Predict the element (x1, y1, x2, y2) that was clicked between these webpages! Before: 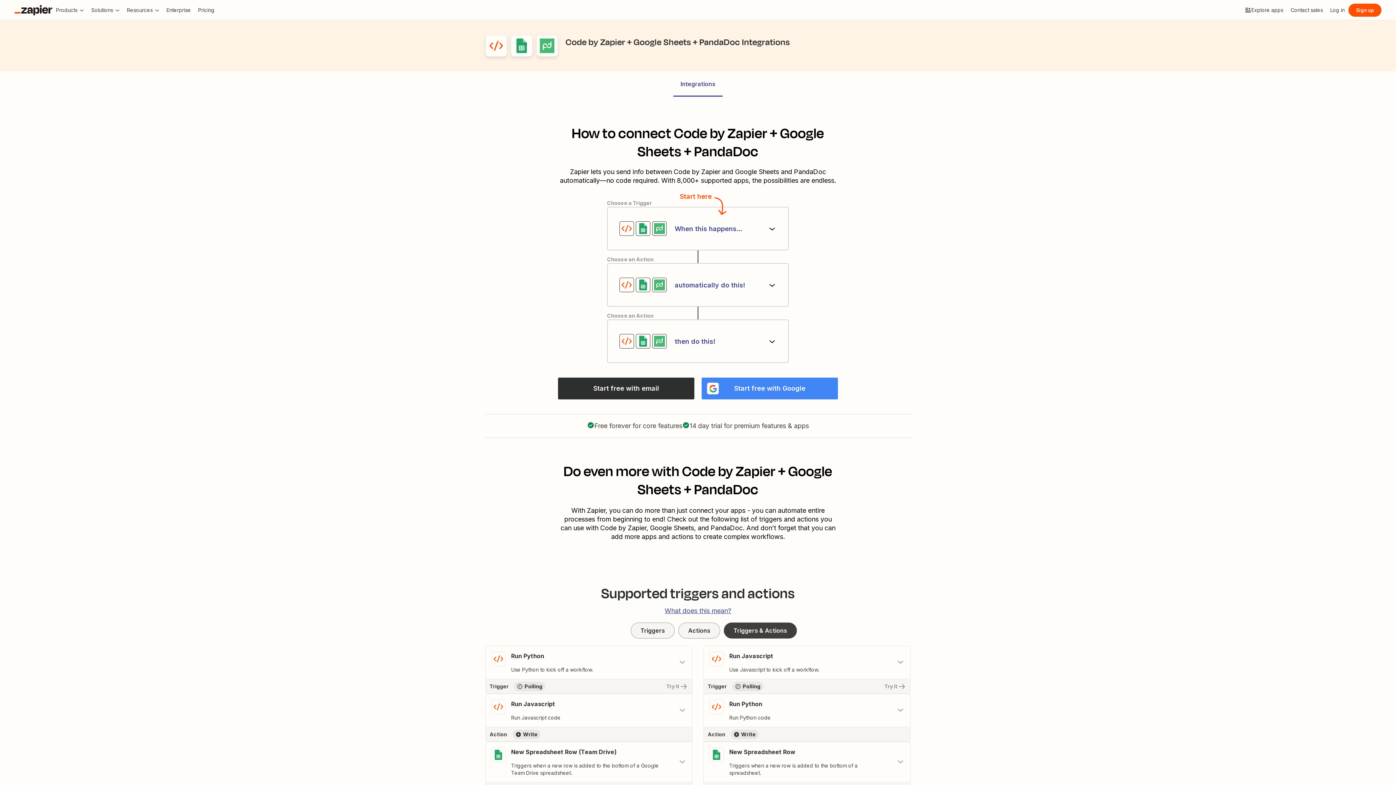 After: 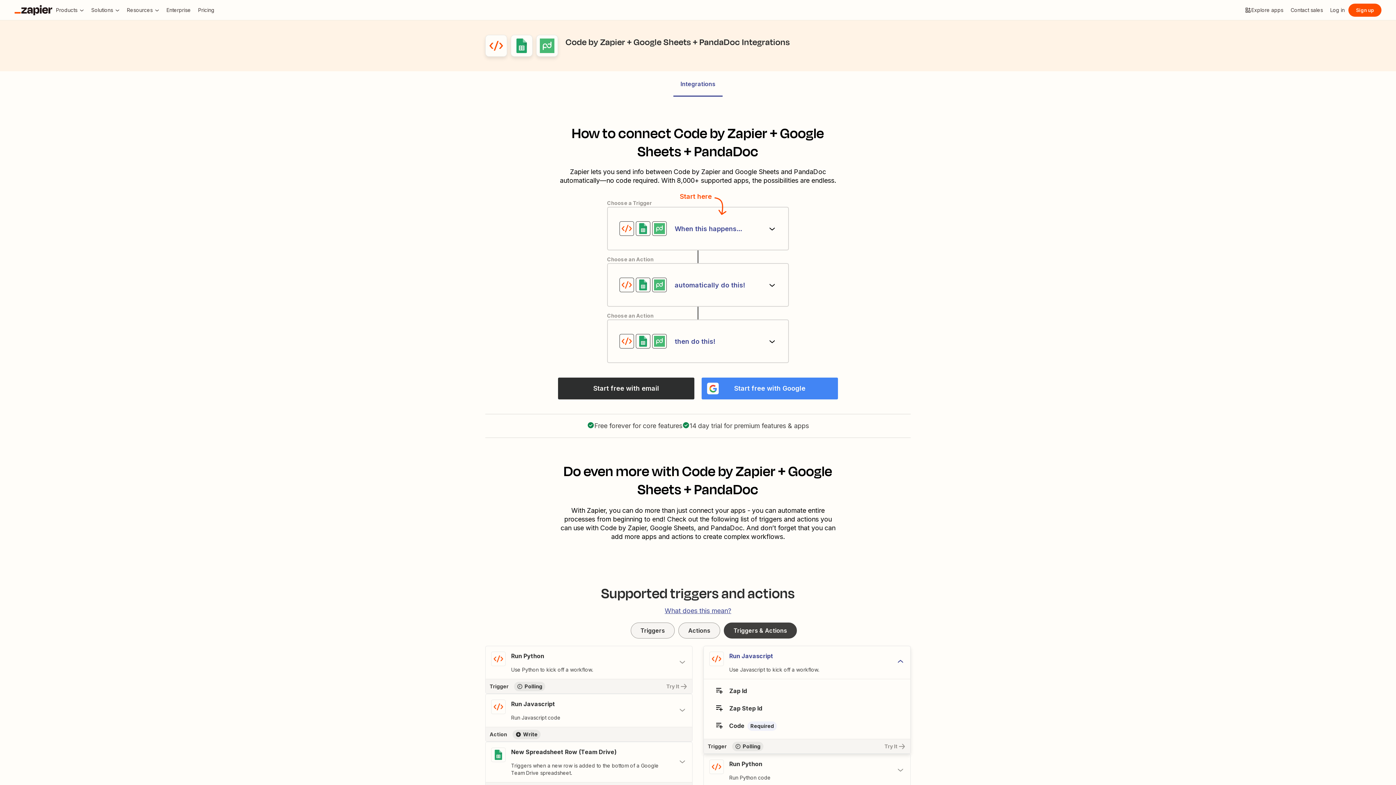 Action: label: Toggle "Run Javascript" details bbox: (704, 646, 910, 679)